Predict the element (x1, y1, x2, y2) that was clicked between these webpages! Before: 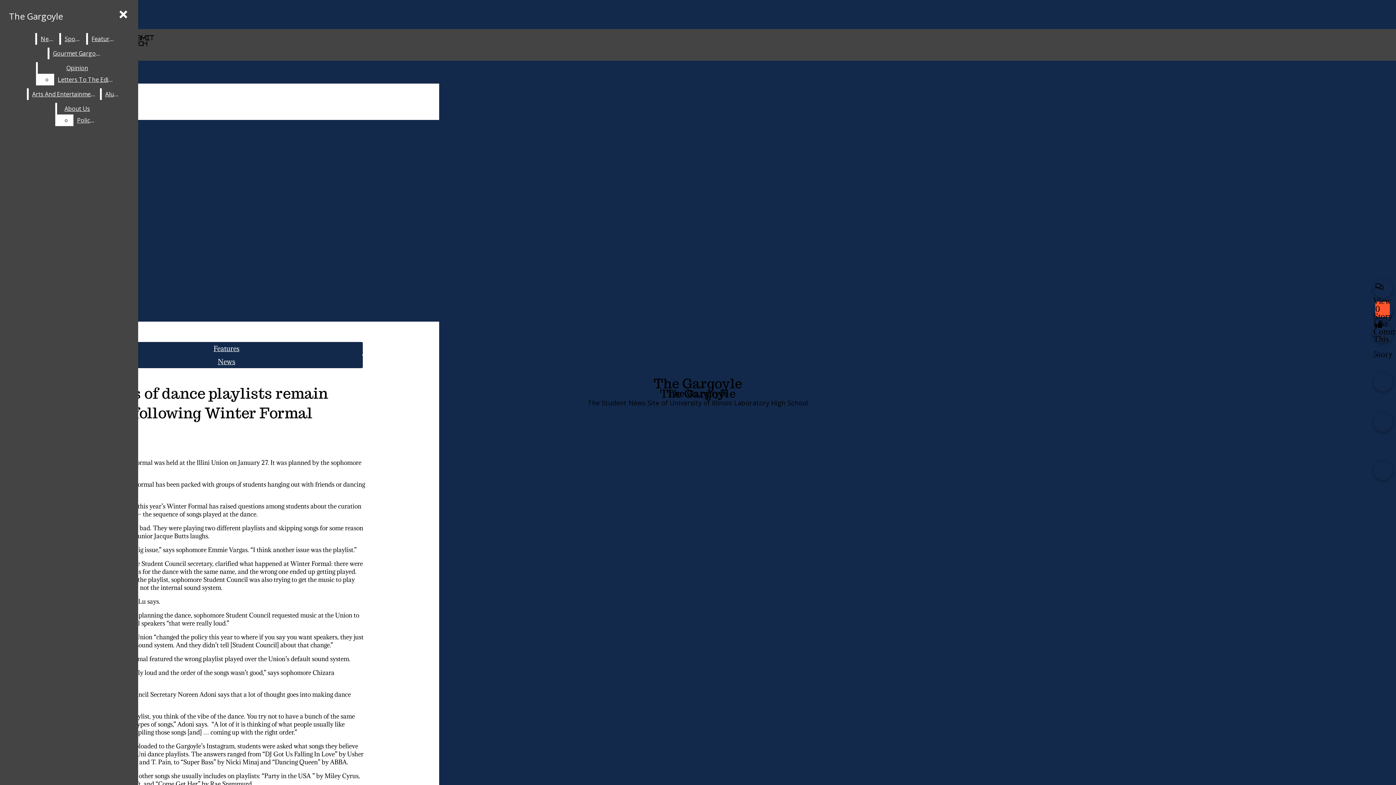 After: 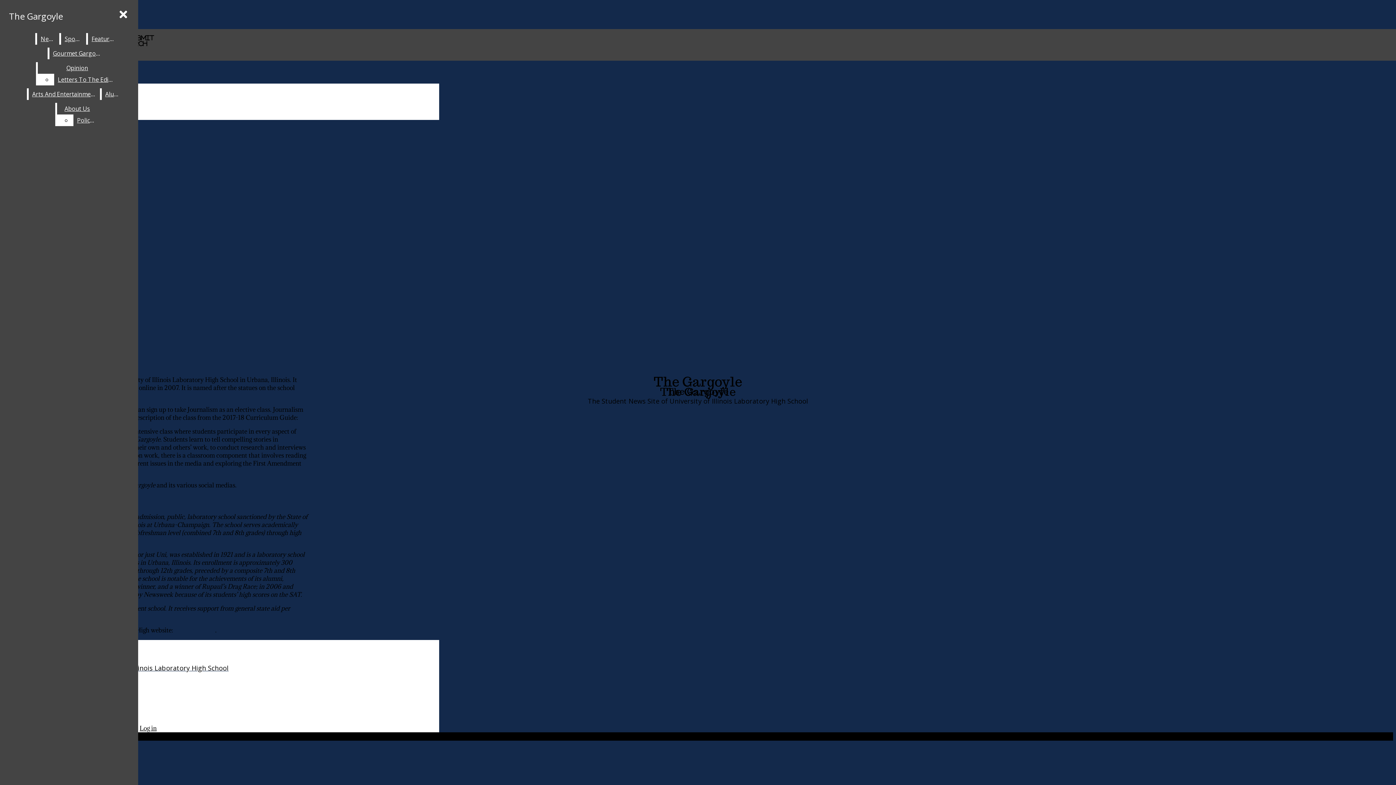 Action: bbox: (57, 102, 97, 114) label: About Us